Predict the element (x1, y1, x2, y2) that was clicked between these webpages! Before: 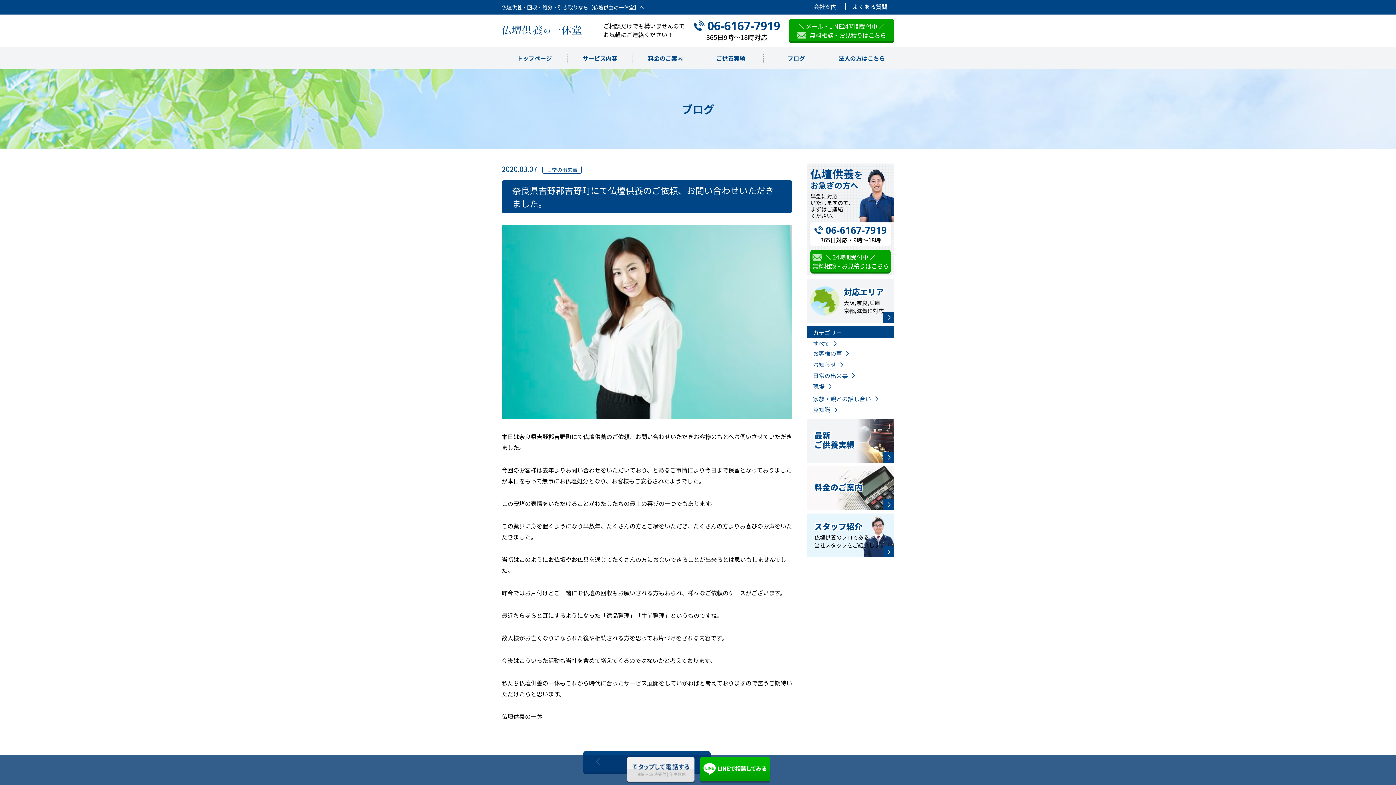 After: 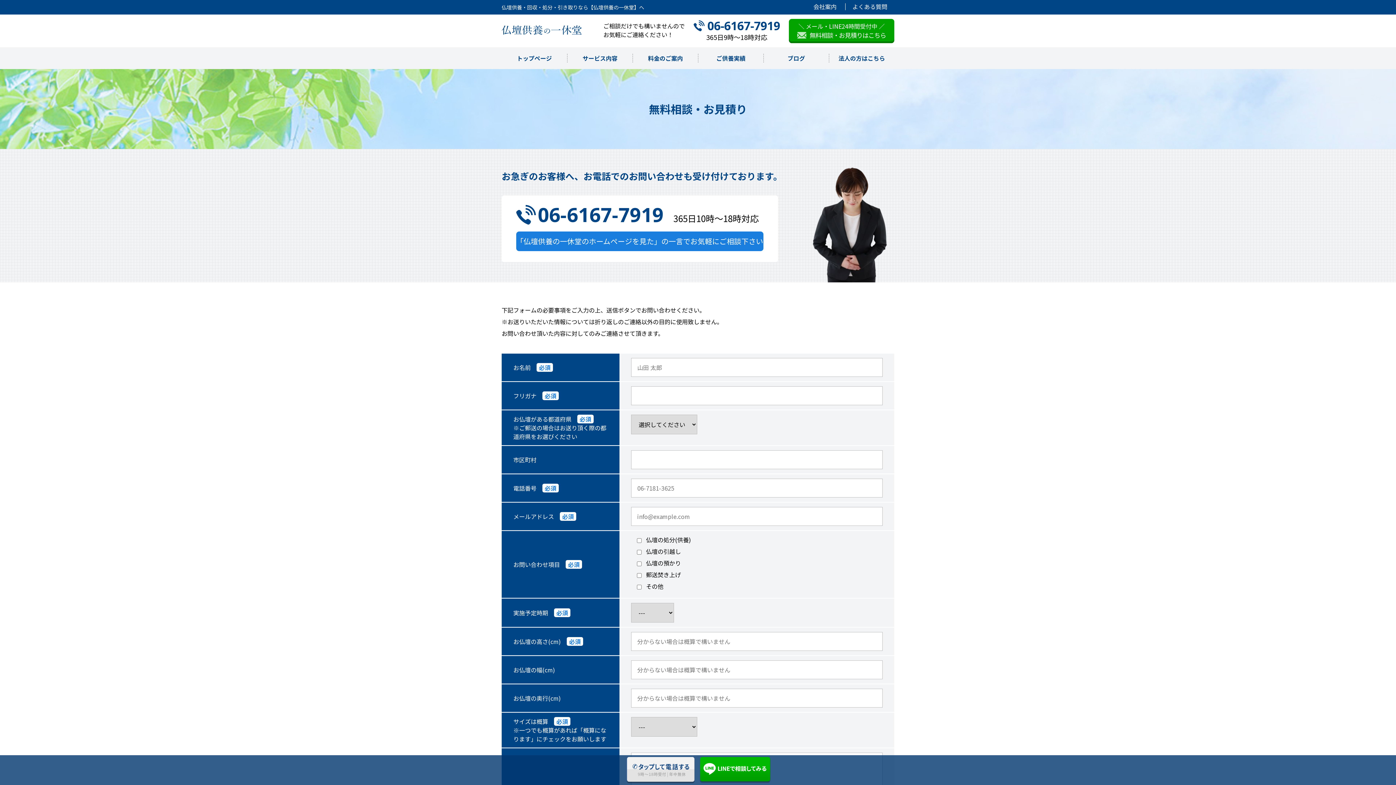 Action: bbox: (789, 19, 894, 41) label: ＼ メール・LINE24時間受付中 ／
無料相談・お見積りはこちら